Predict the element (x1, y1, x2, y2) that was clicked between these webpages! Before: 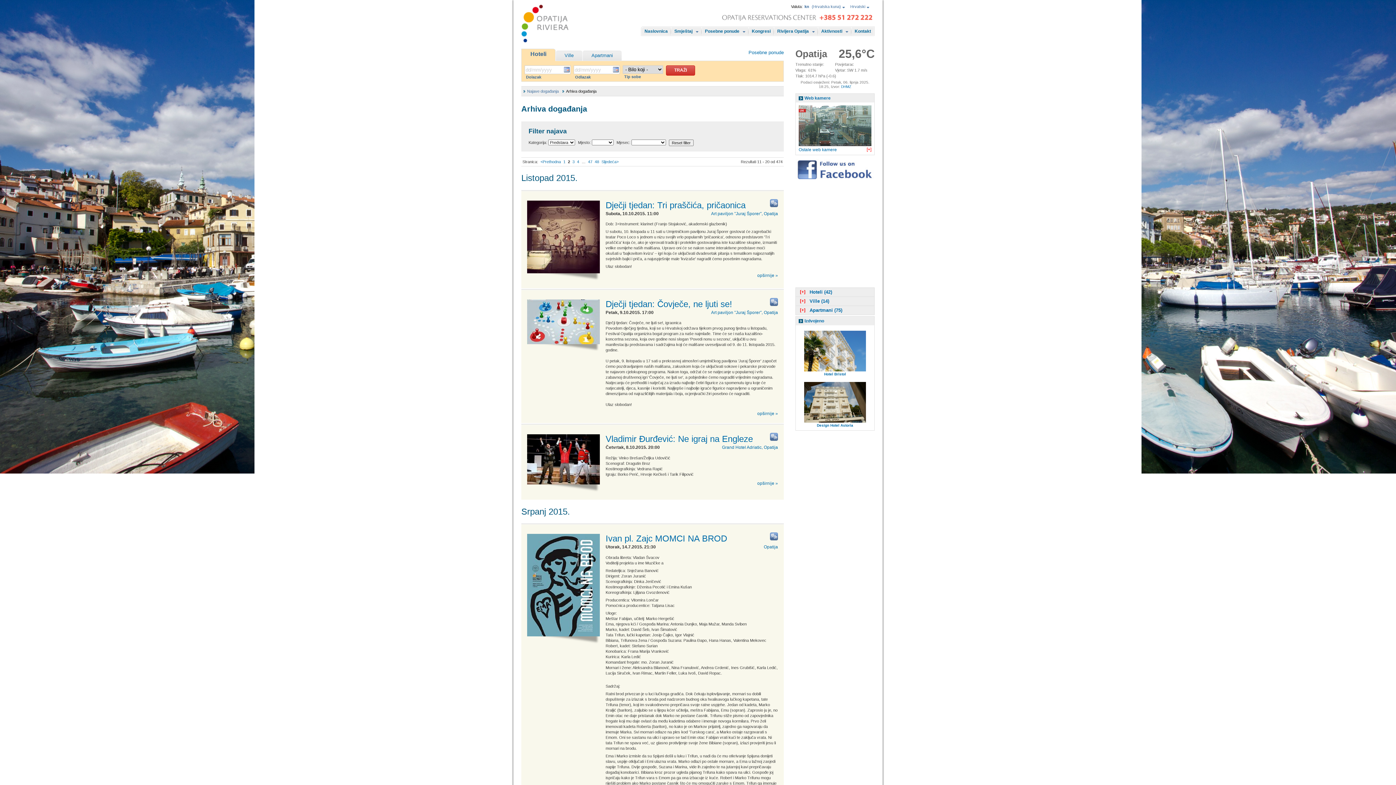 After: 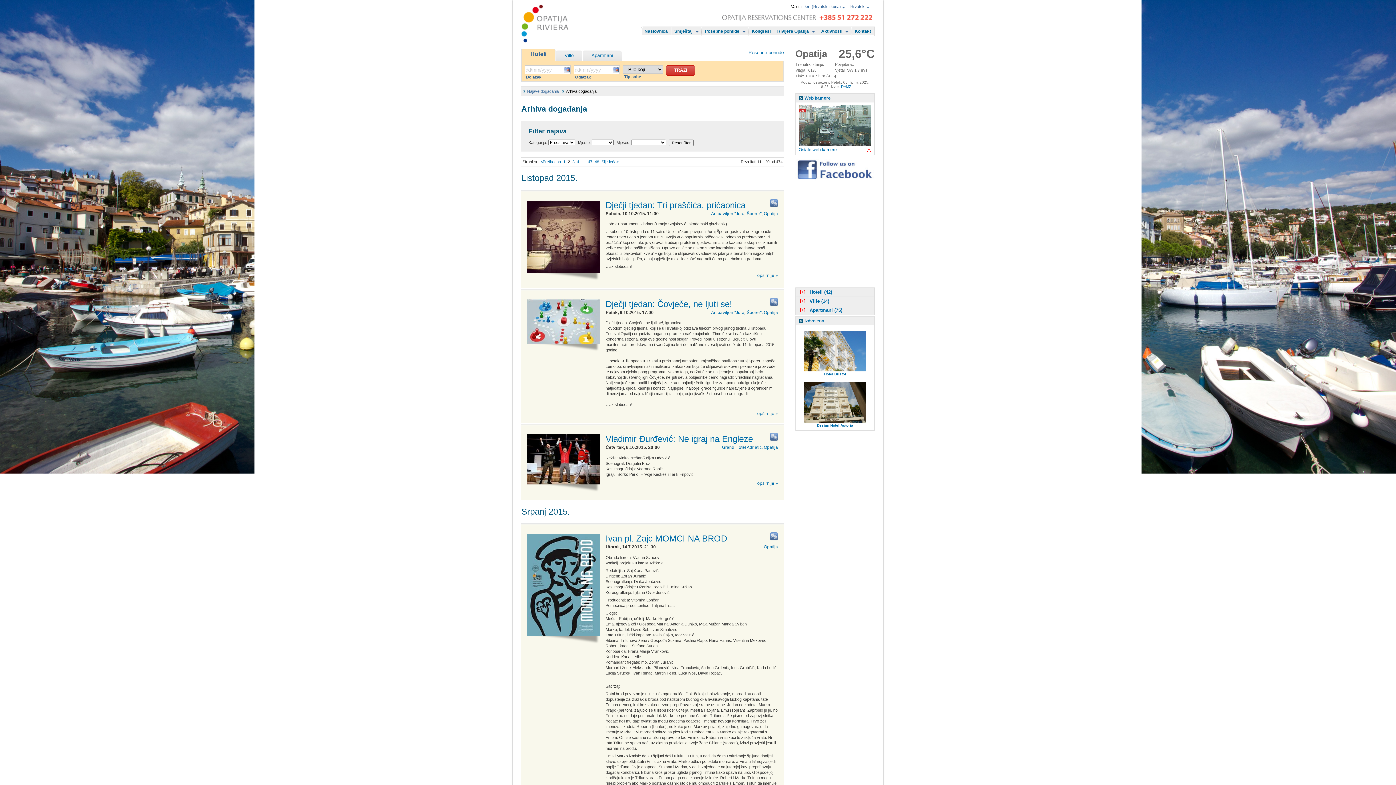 Action: bbox: (521, 48, 555, 61) label: Hoteli